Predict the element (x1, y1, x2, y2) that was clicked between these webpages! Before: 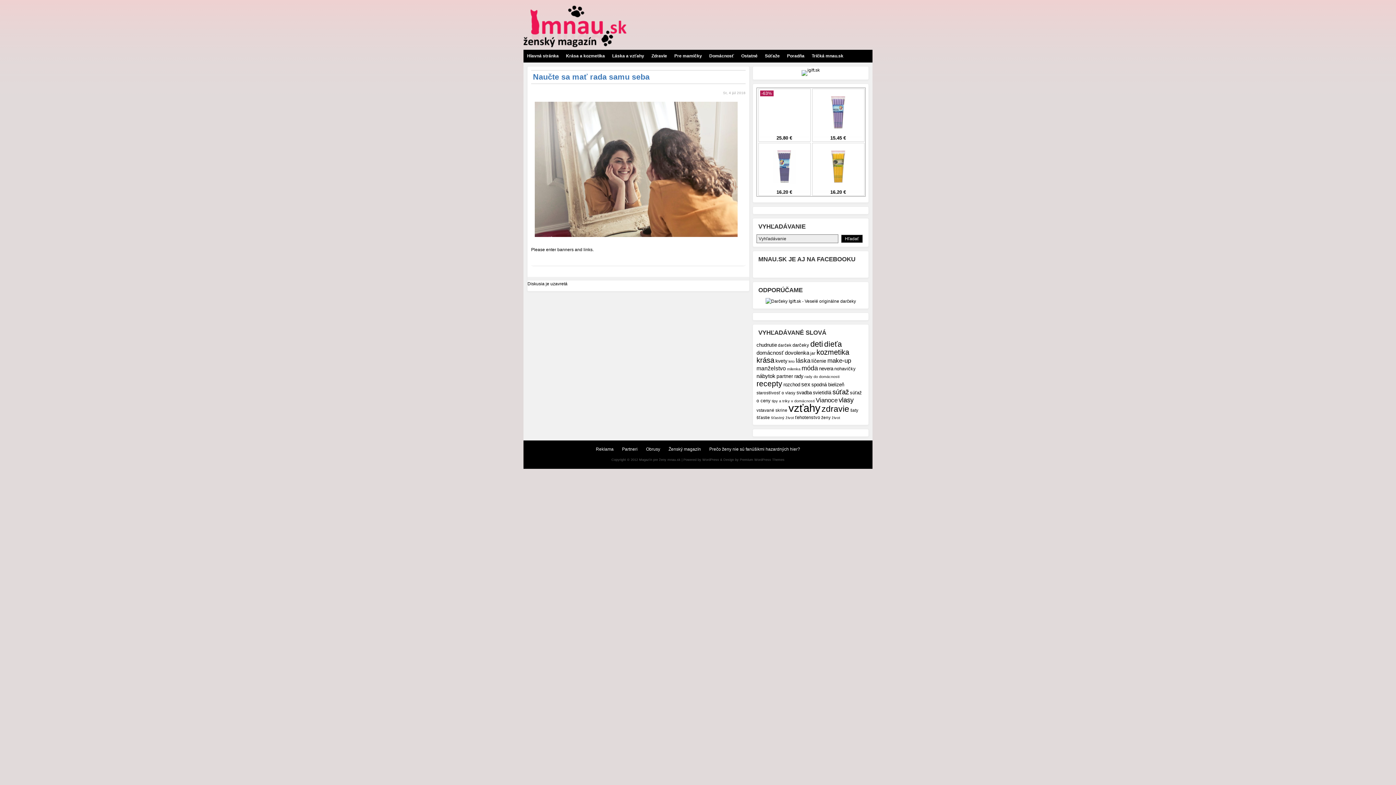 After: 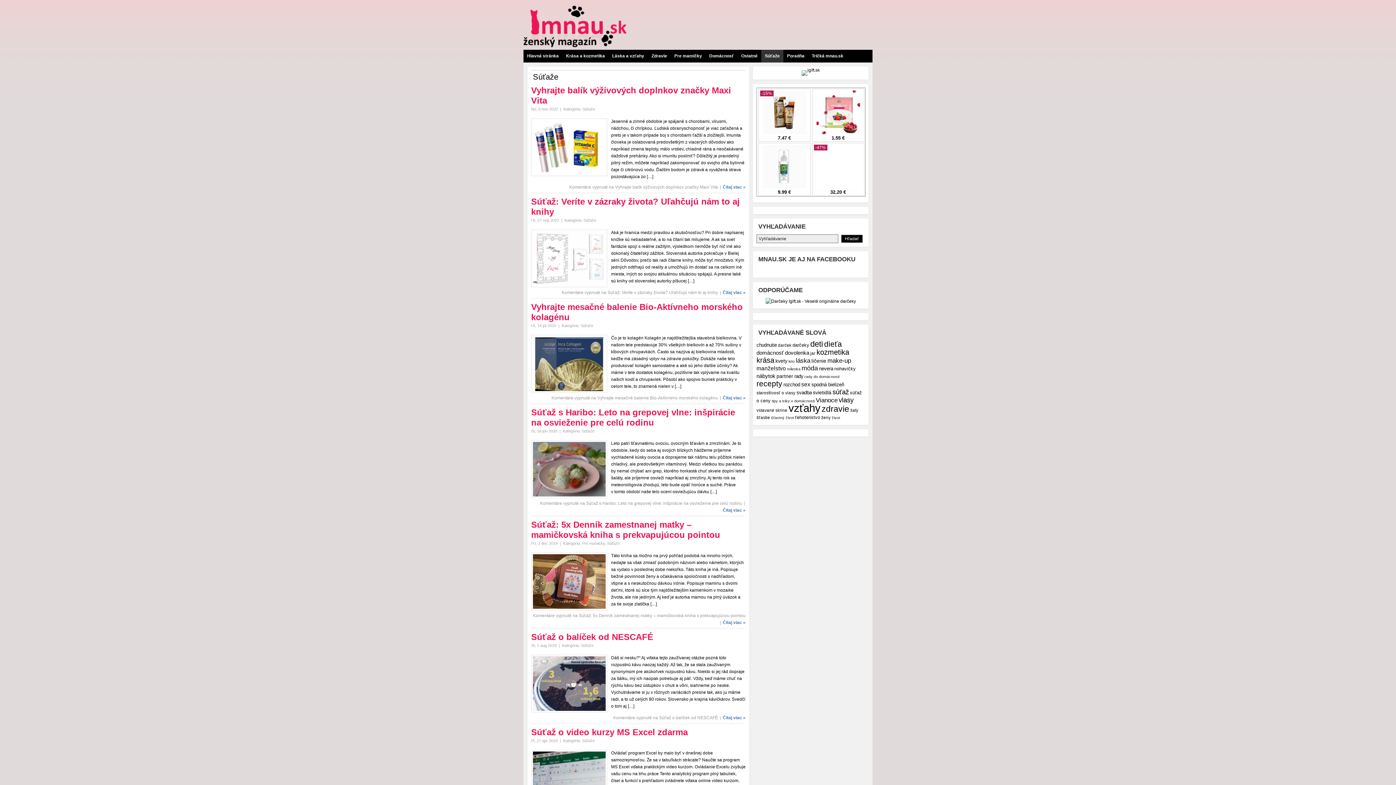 Action: label: Súťaže bbox: (761, 49, 783, 62)